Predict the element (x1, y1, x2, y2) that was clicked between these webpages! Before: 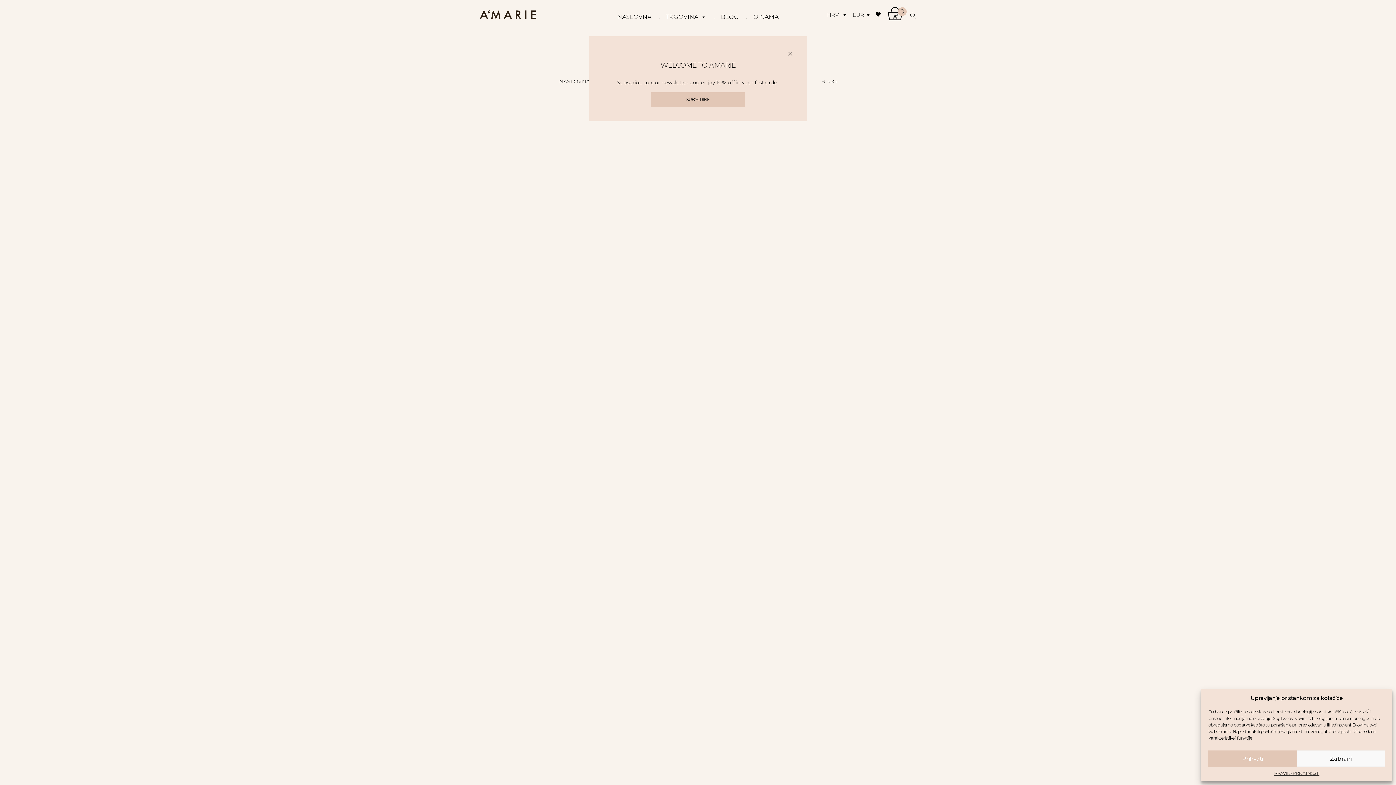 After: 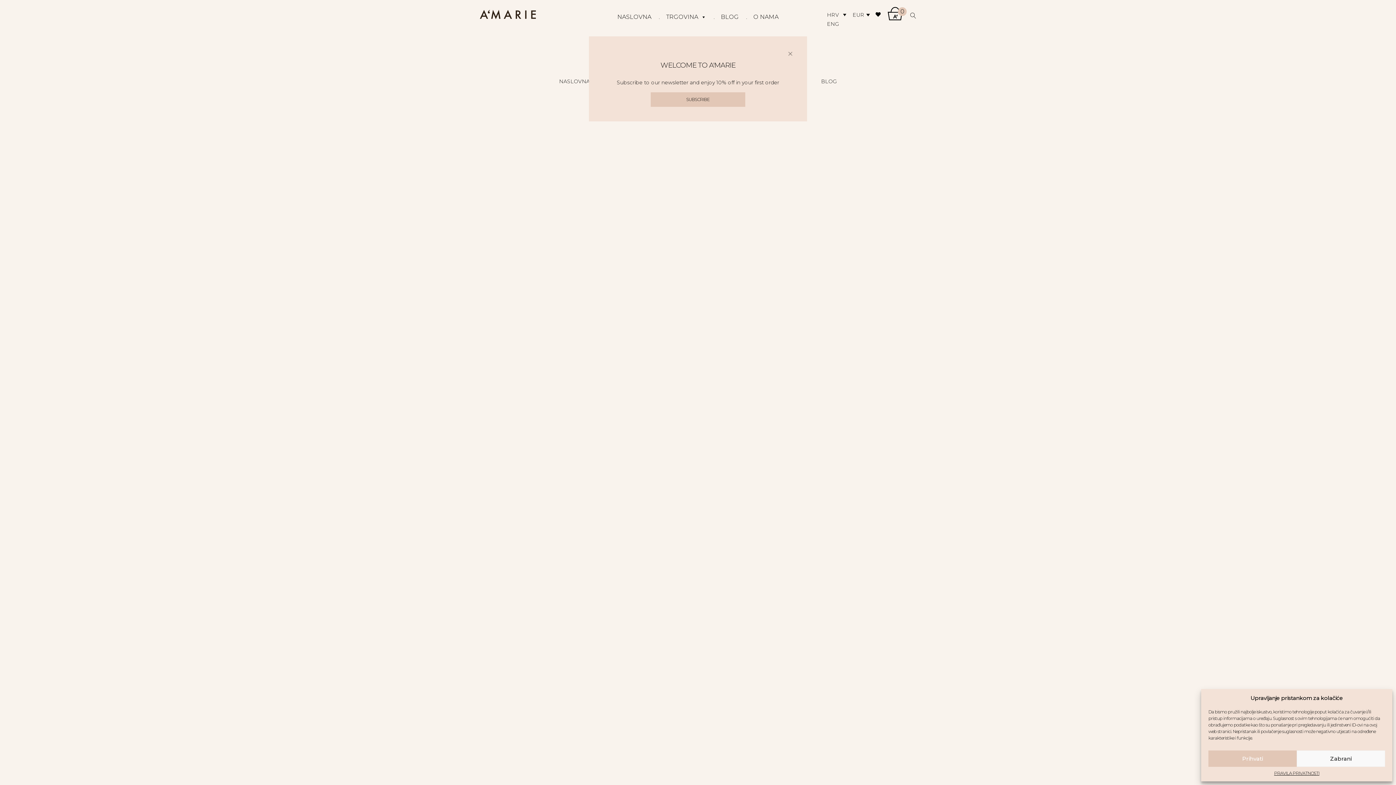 Action: bbox: (823, 9, 850, 19) label: HRV